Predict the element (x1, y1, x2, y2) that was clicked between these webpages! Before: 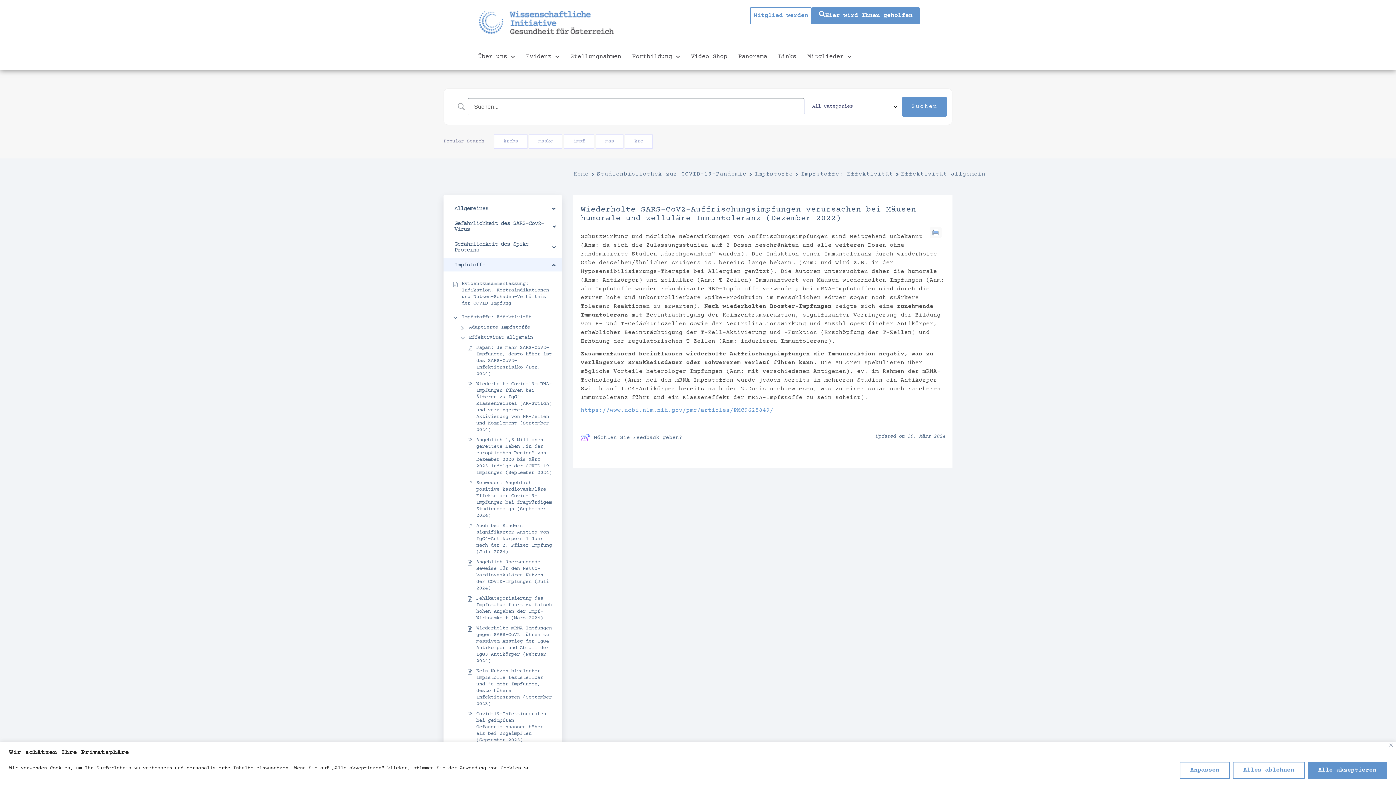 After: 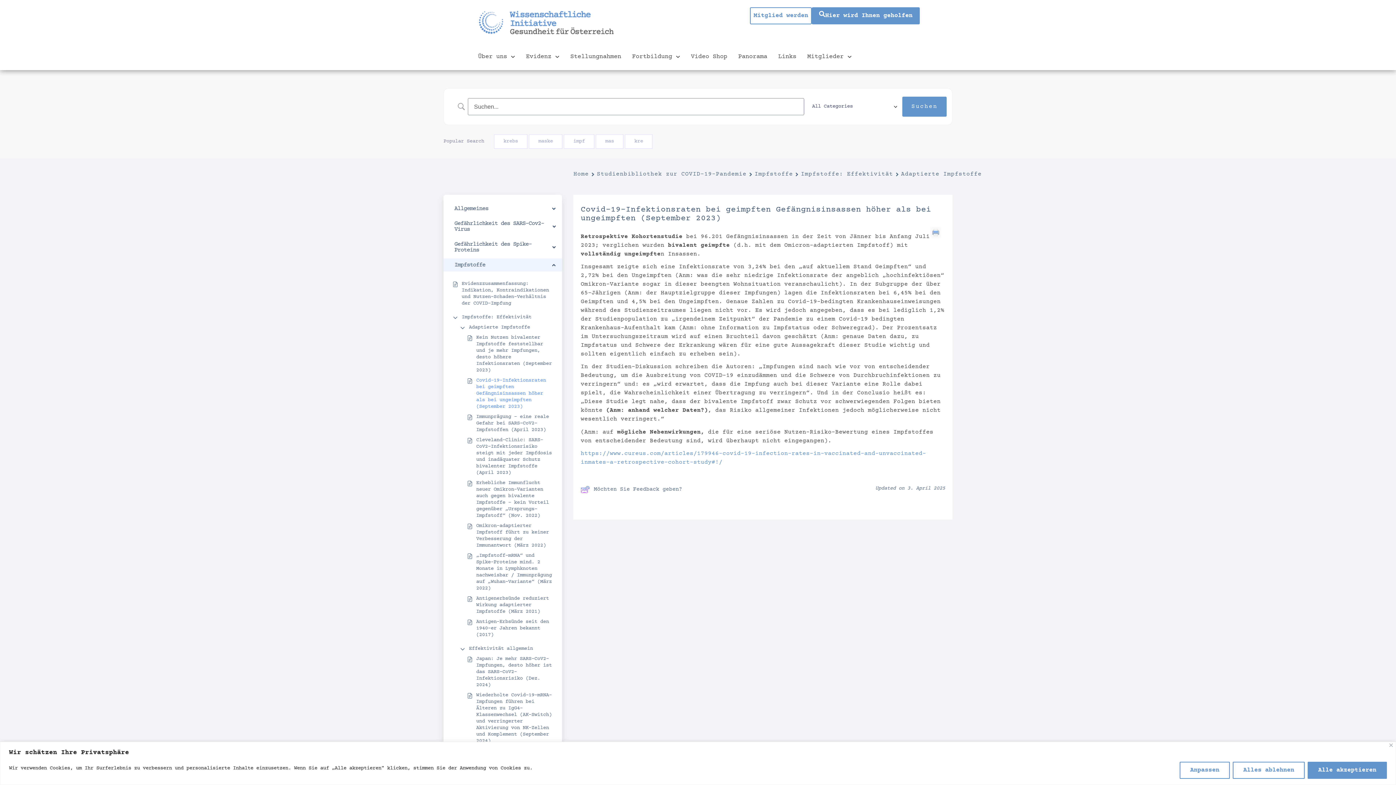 Action: label: Covid-19-Infektionsraten bei geimpften Gefängnisinsassen höher als bei ungeimpften (September 2023) bbox: (476, 711, 553, 744)